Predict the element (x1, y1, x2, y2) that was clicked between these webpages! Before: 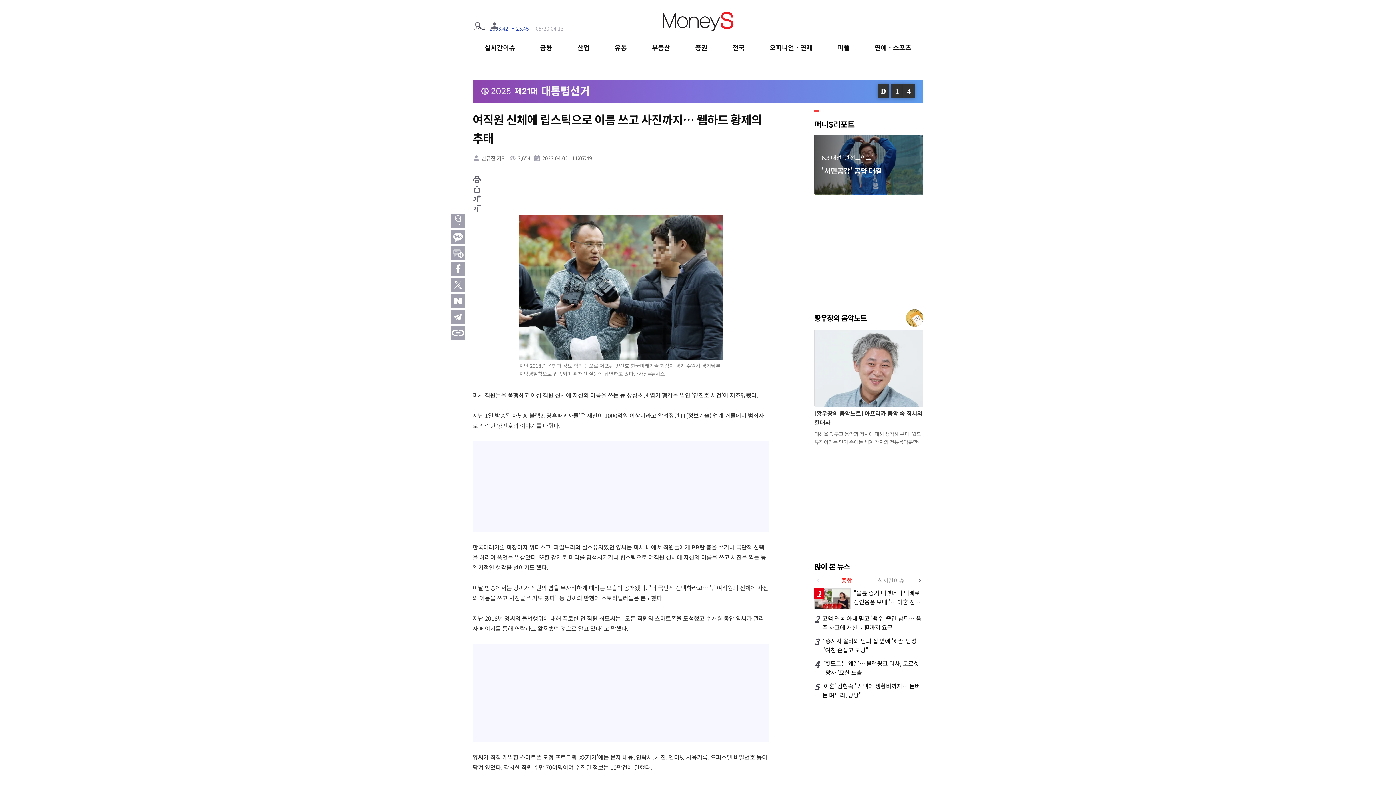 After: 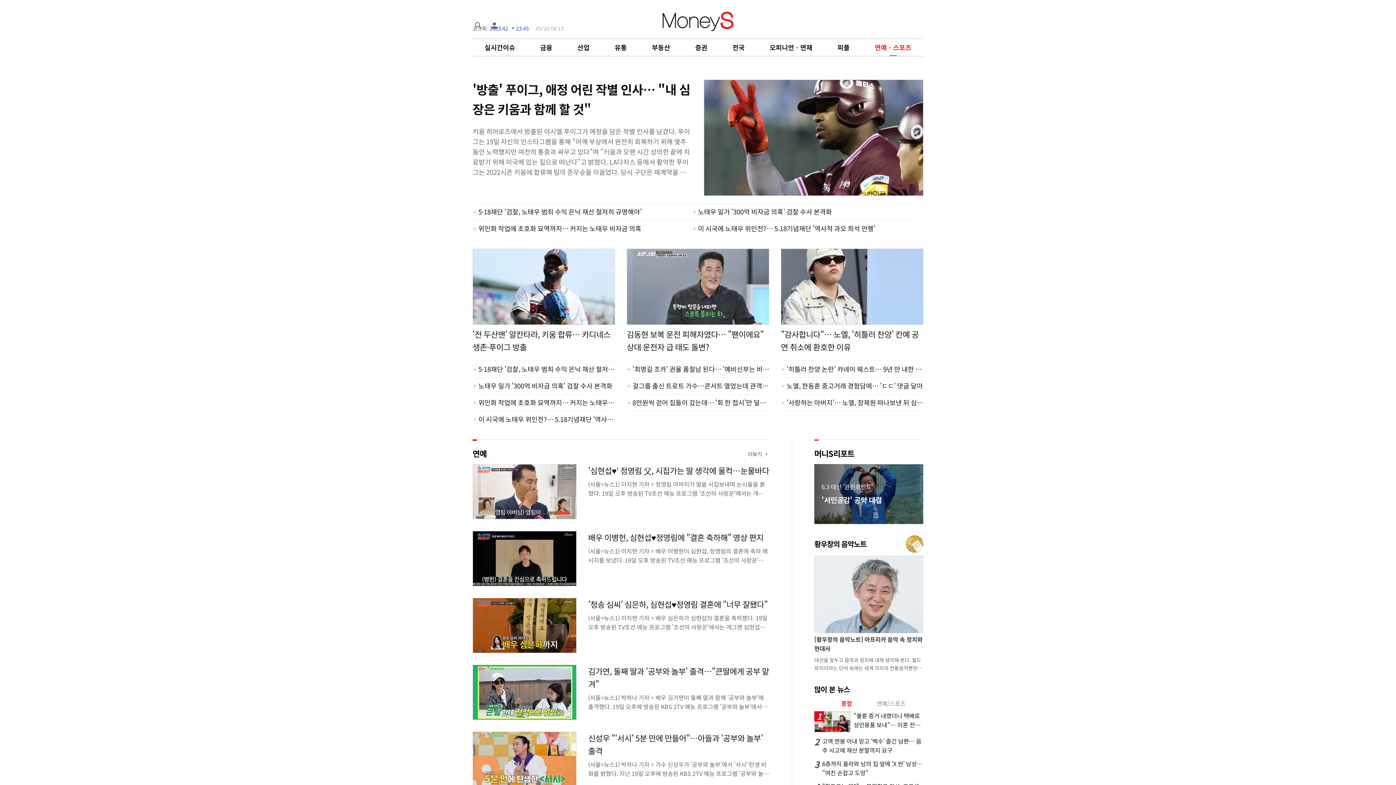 Action: bbox: (874, 42, 911, 52) label: 연예ㆍ스포츠